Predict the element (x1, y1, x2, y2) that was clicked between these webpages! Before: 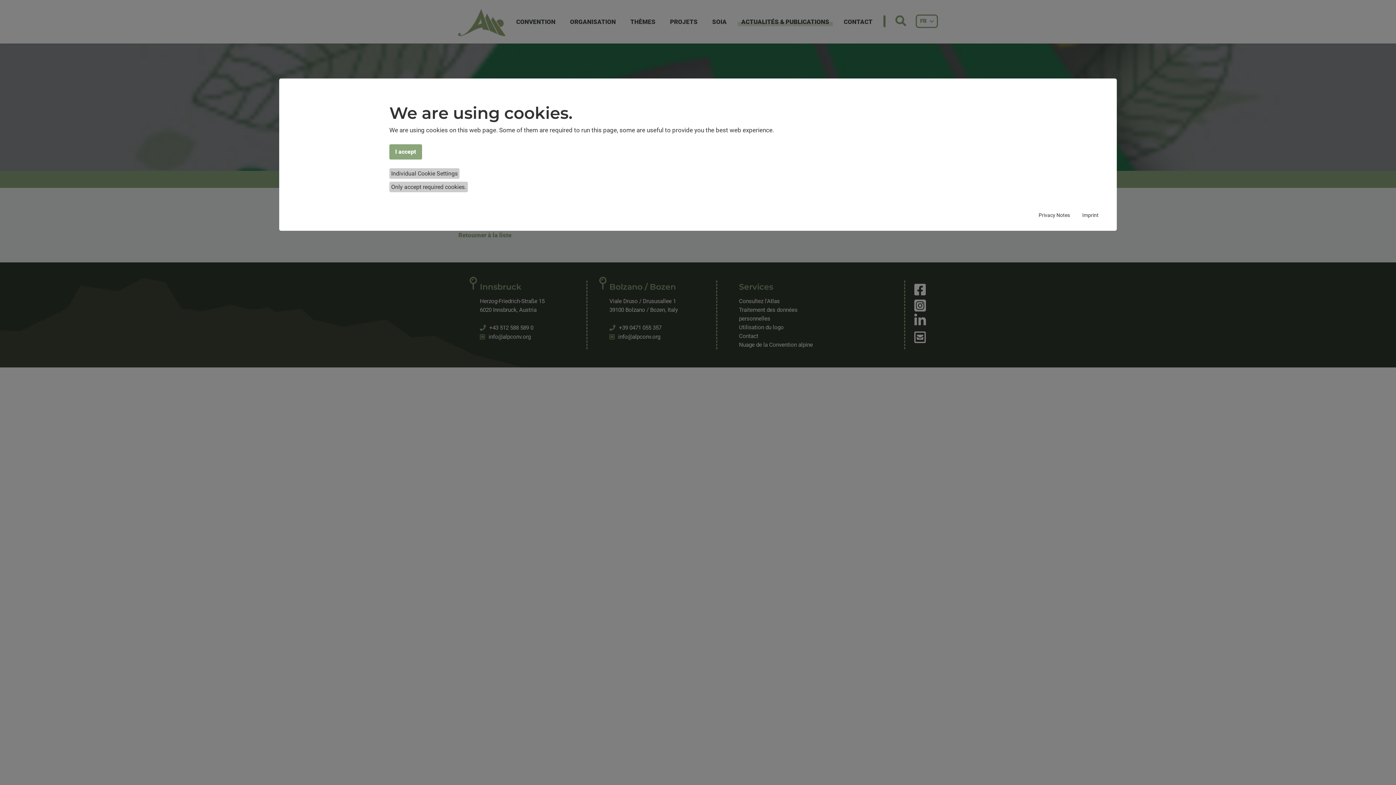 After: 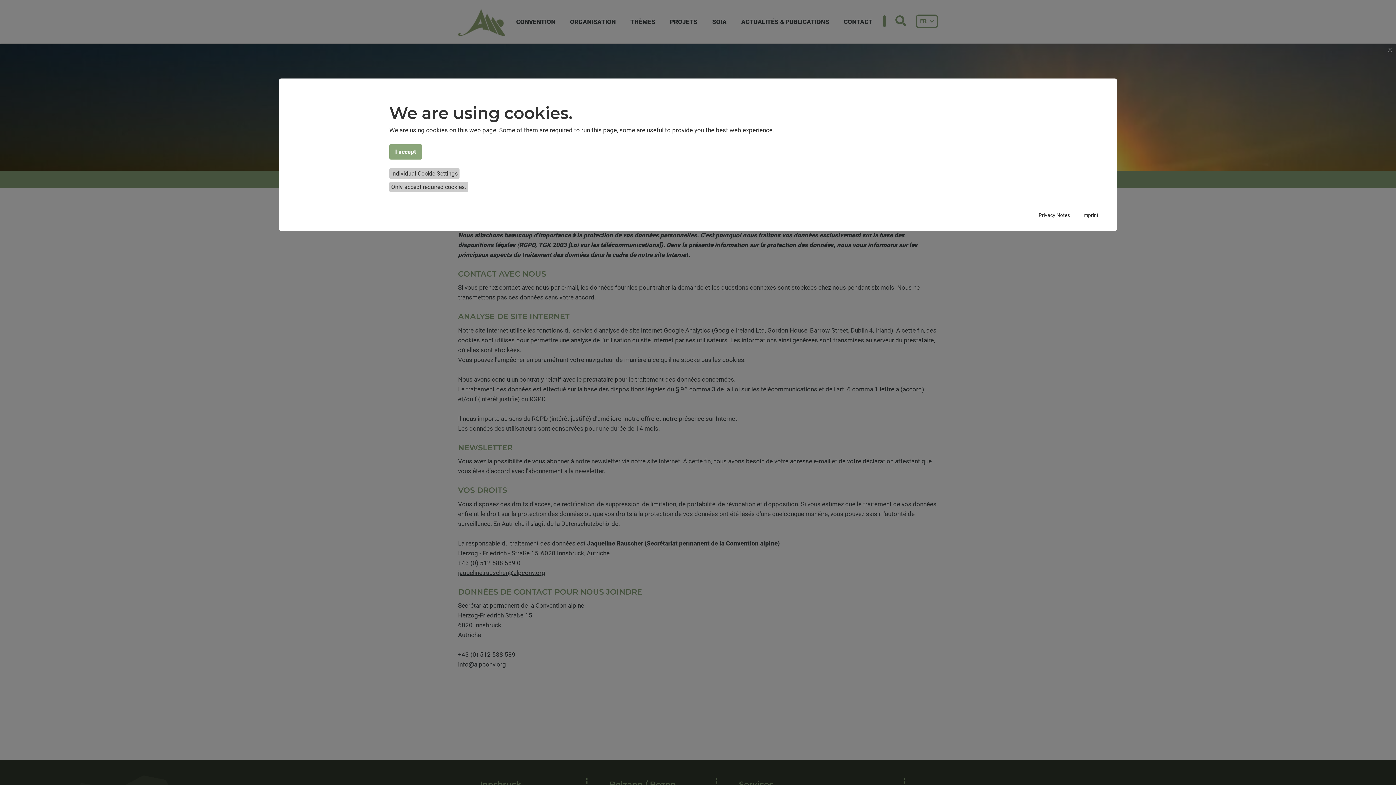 Action: label: Privacy Notes bbox: (1038, 211, 1070, 219)